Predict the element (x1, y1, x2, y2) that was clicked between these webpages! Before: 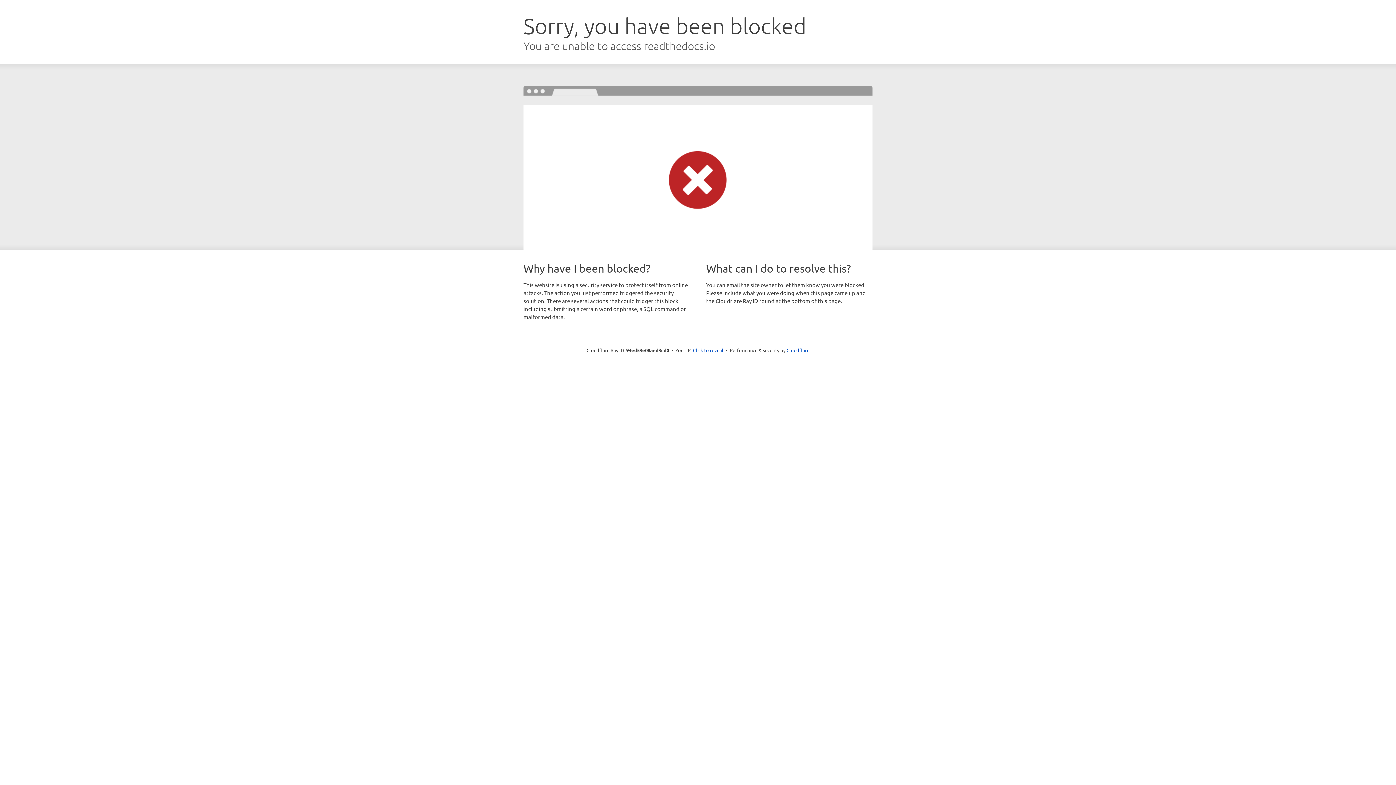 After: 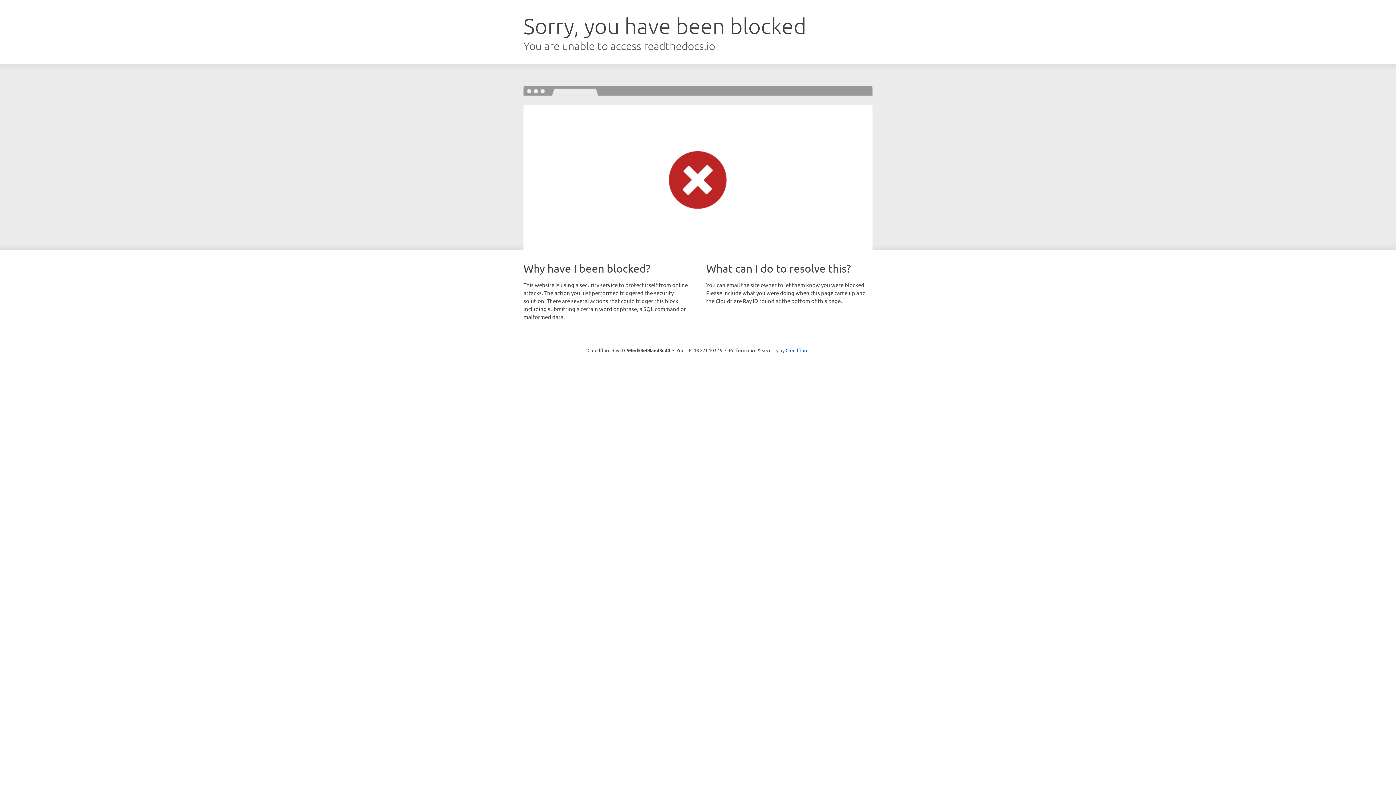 Action: label: Click to reveal bbox: (693, 346, 723, 353)